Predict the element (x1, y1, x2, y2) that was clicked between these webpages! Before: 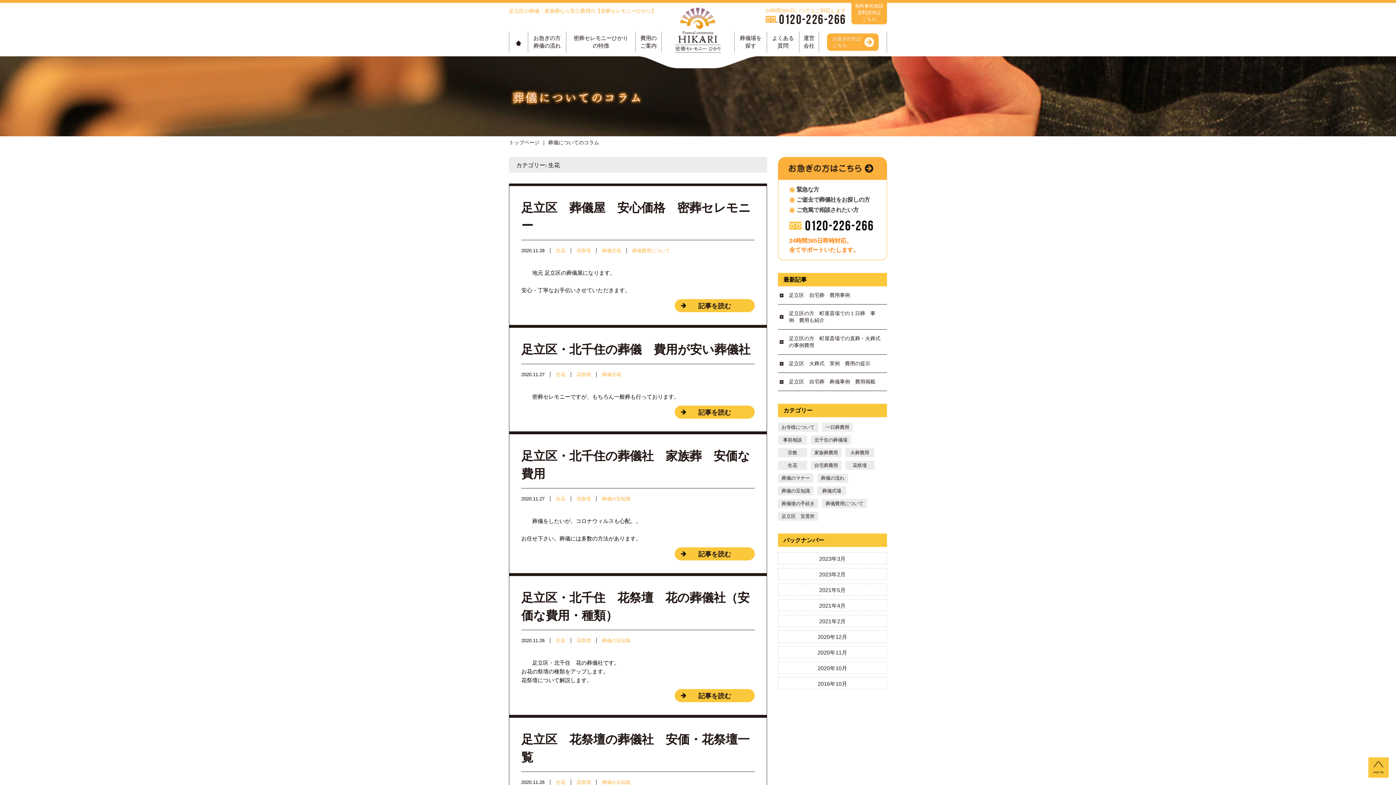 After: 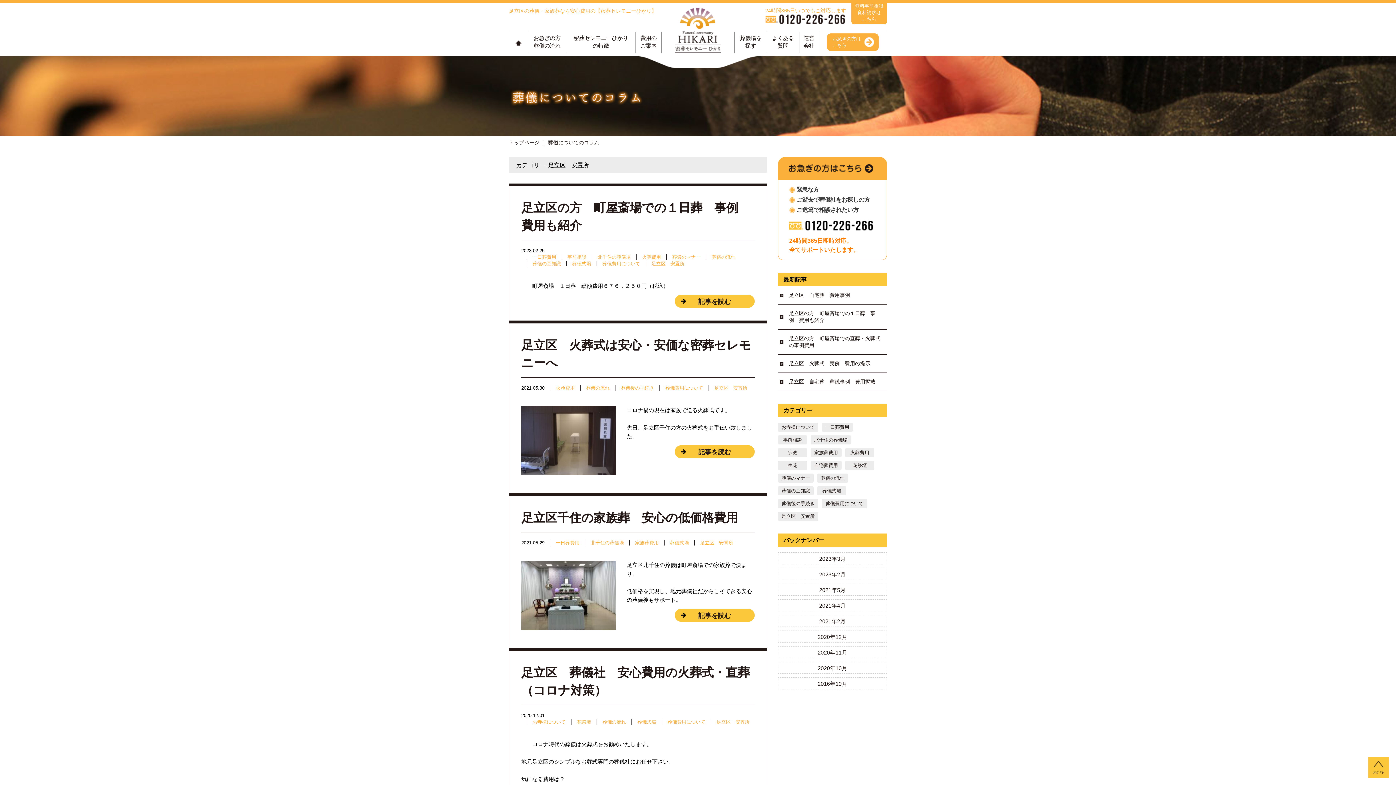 Action: label: 足立区　安置所 bbox: (778, 512, 818, 521)